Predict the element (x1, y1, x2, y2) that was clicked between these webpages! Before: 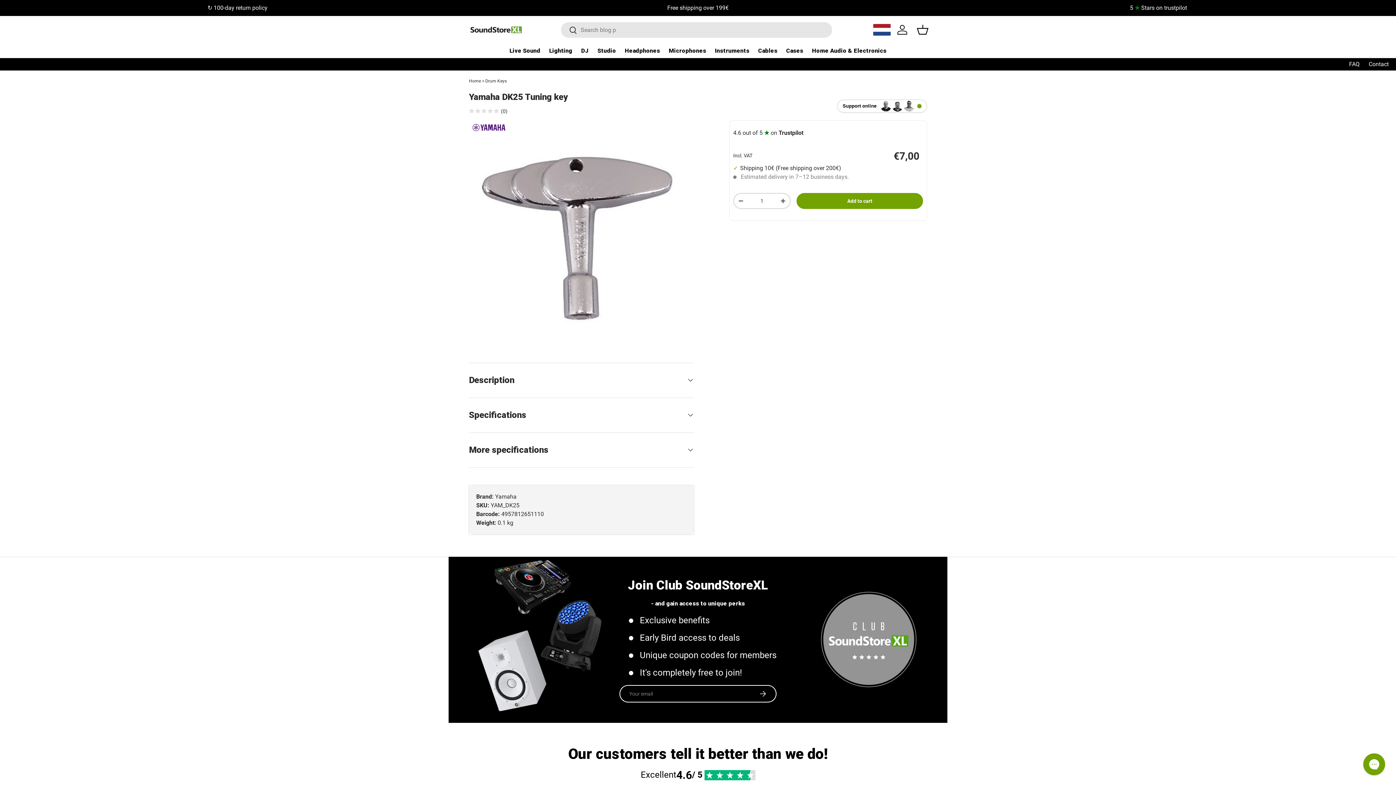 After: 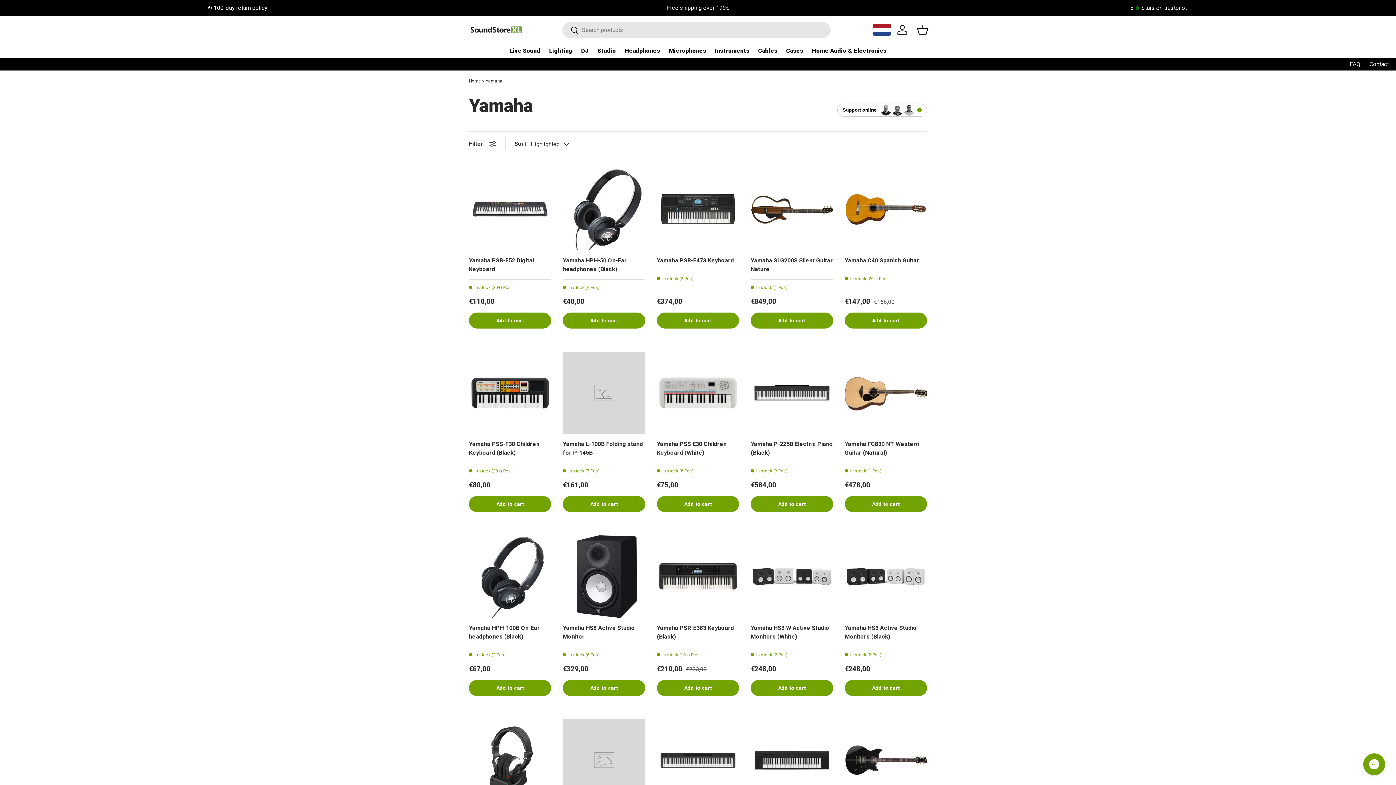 Action: bbox: (472, 124, 505, 131)